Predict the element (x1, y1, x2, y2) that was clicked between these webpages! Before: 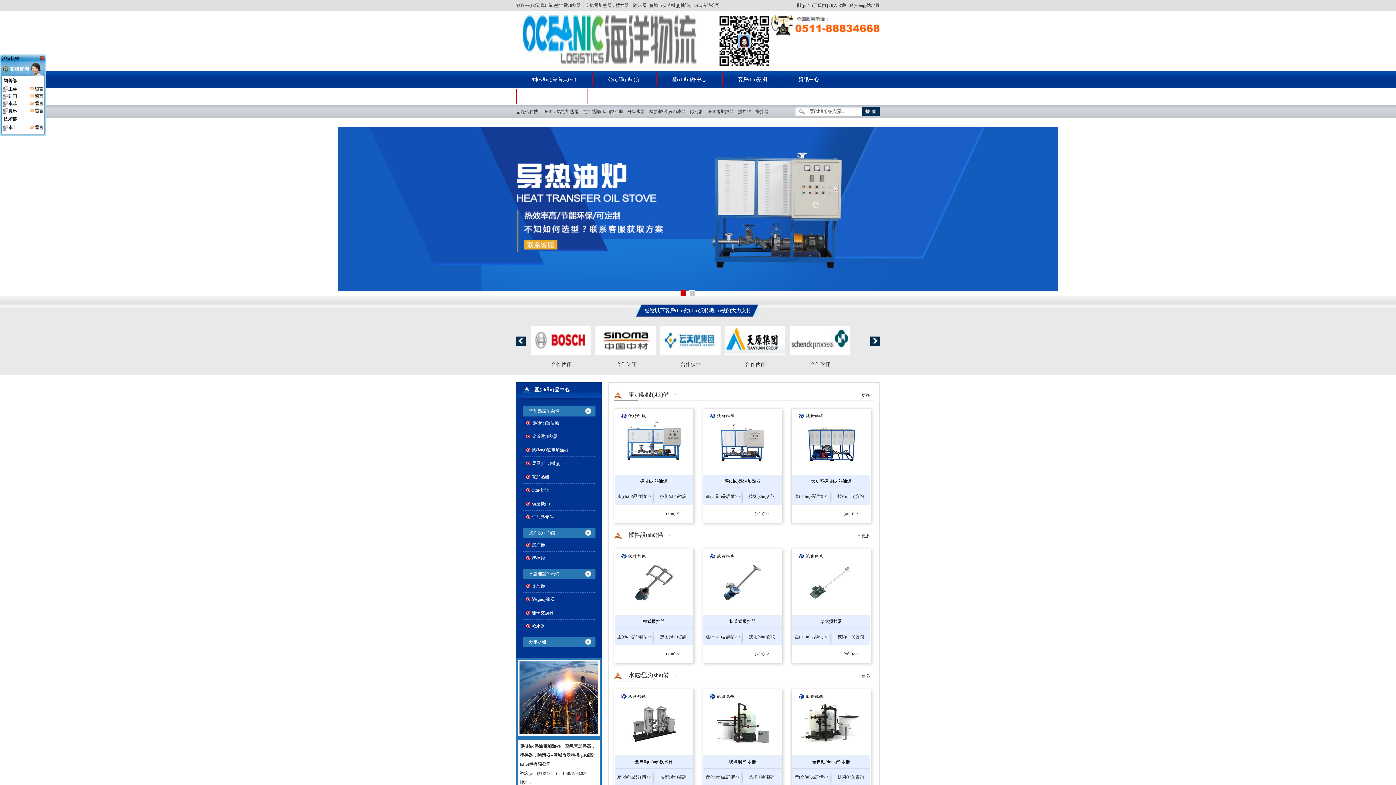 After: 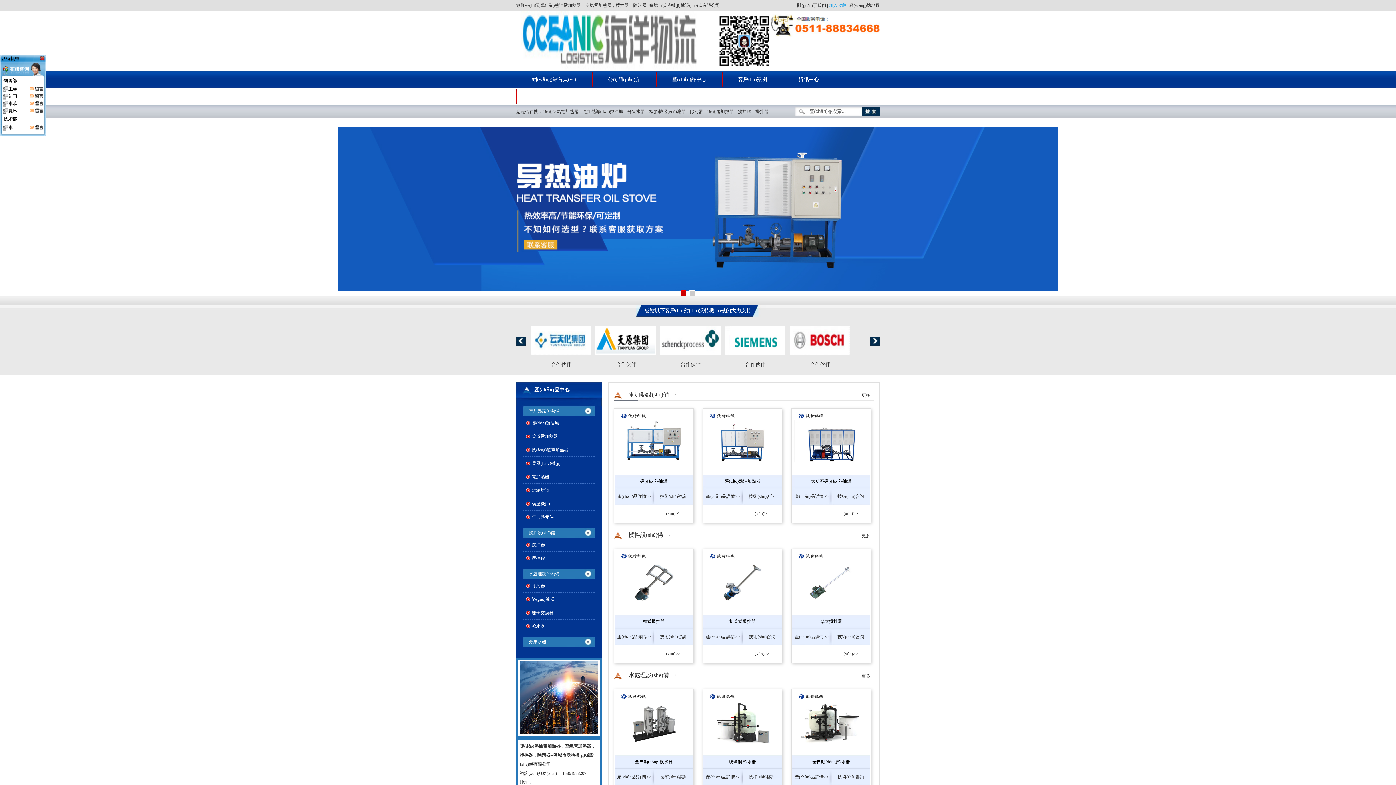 Action: label: 加入收藏 bbox: (829, 2, 846, 8)